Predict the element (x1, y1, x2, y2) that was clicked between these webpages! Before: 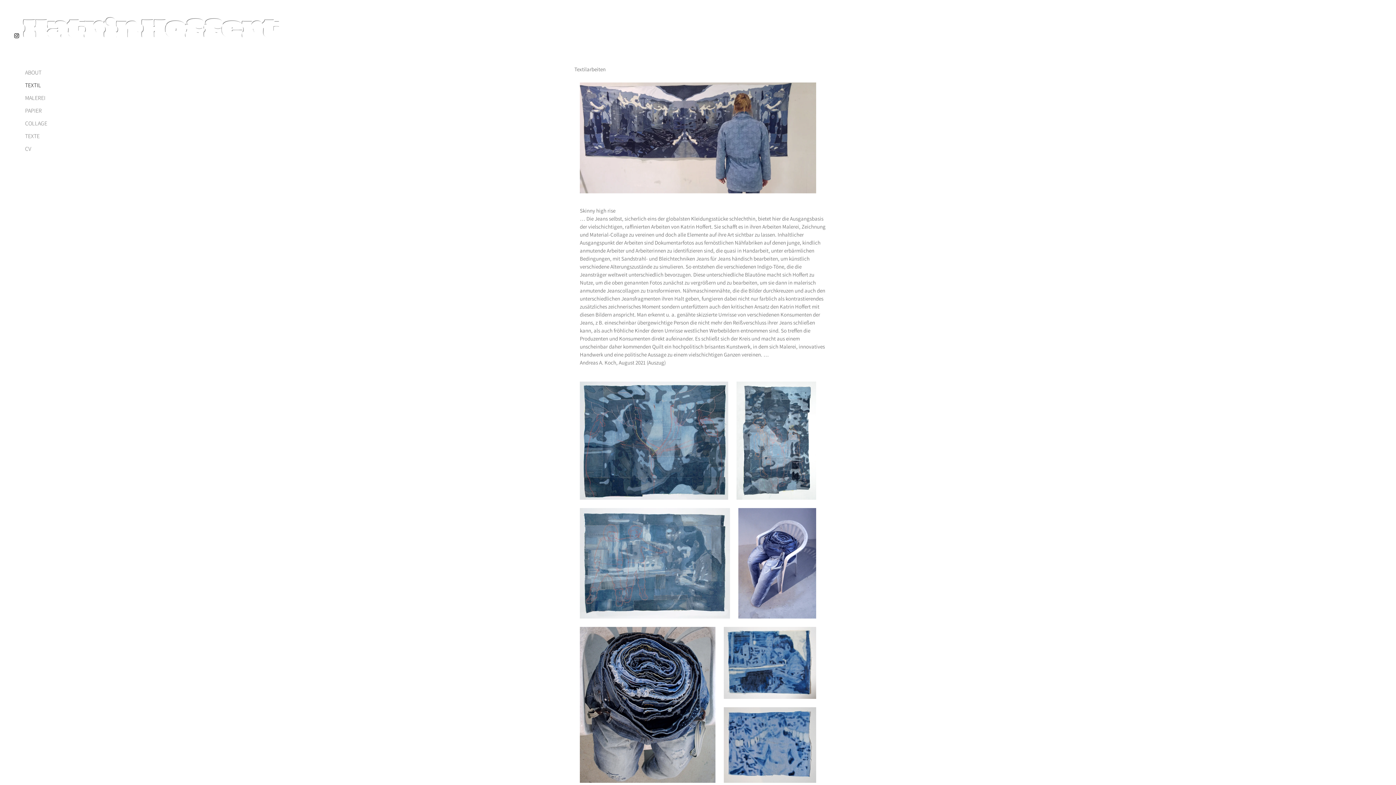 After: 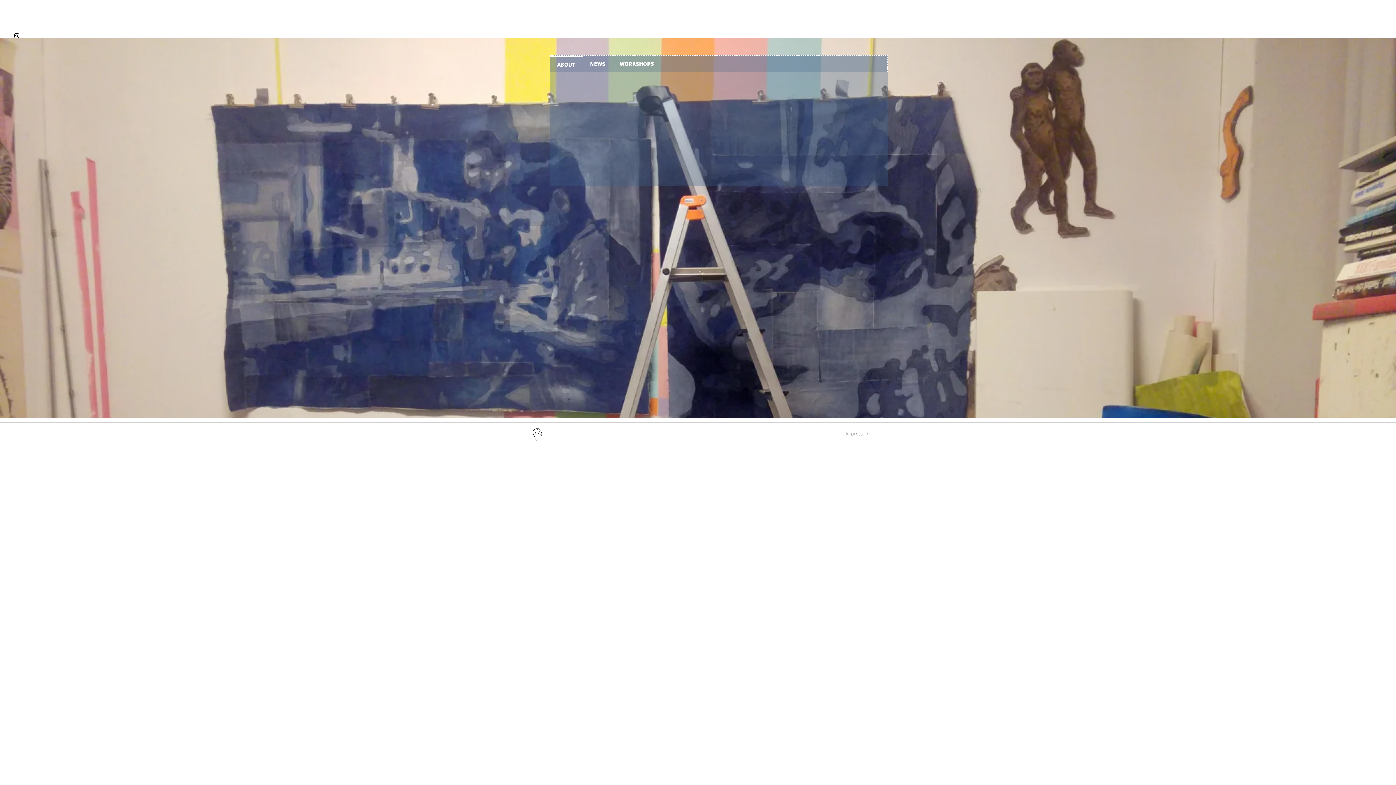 Action: label: Katrin  bbox: (23, 13, 141, 48)